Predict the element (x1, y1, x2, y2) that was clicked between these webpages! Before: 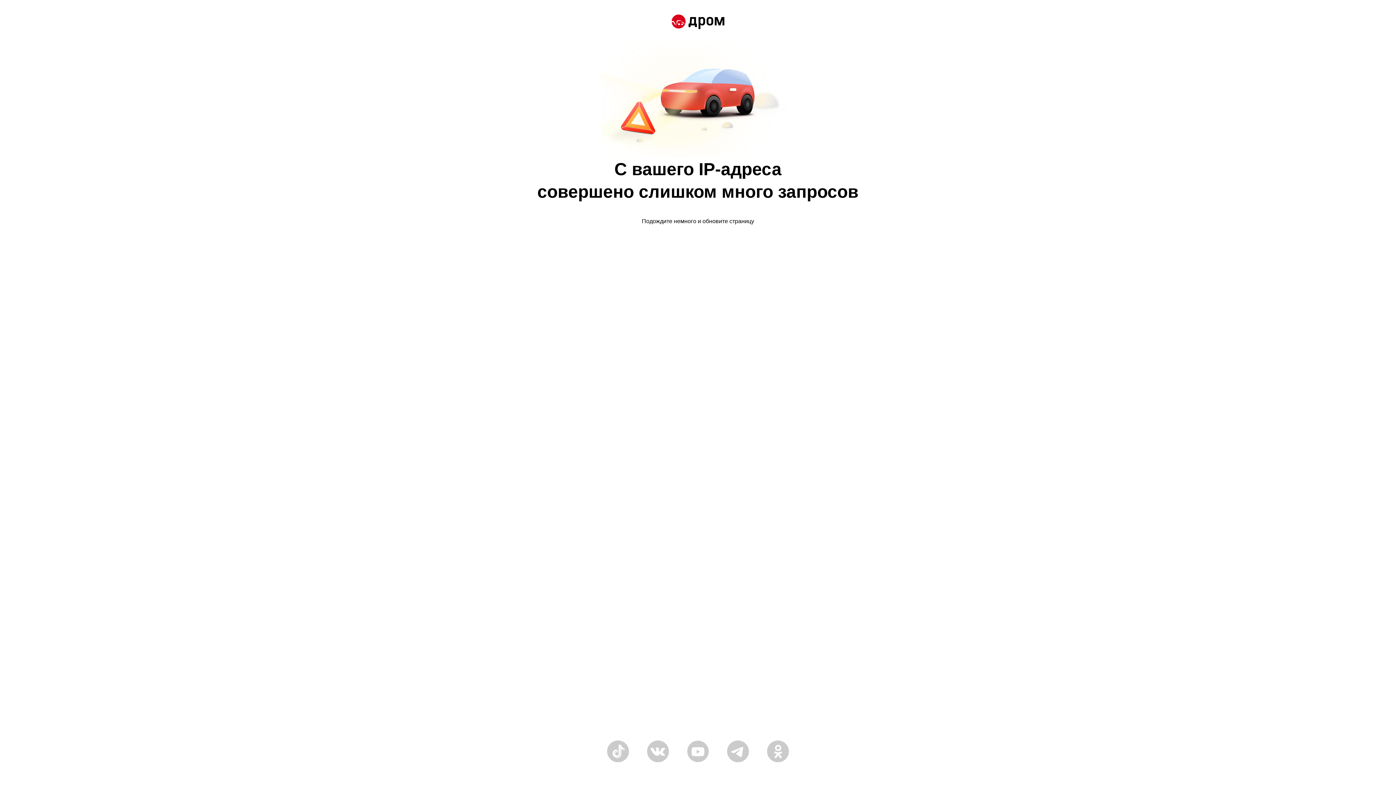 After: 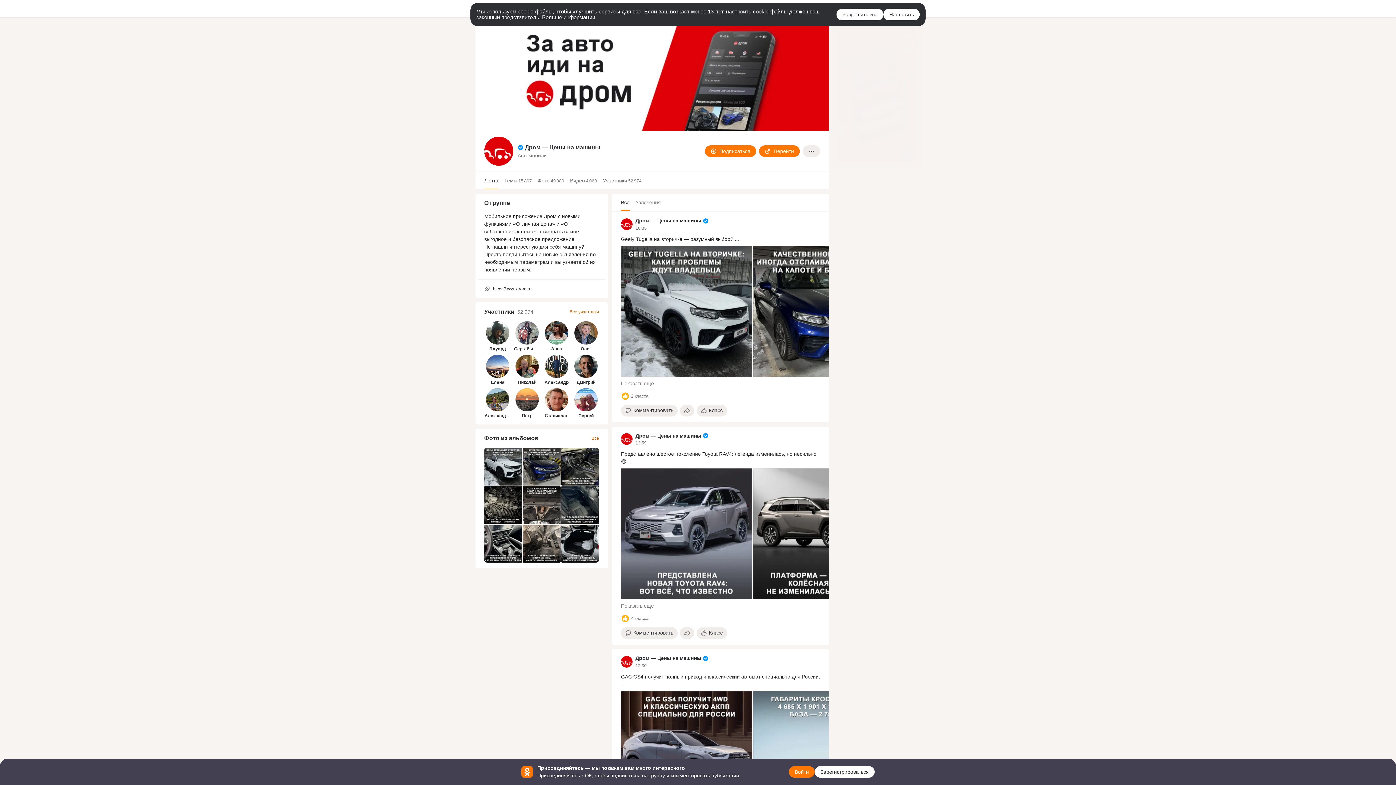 Action: bbox: (767, 758, 789, 764)